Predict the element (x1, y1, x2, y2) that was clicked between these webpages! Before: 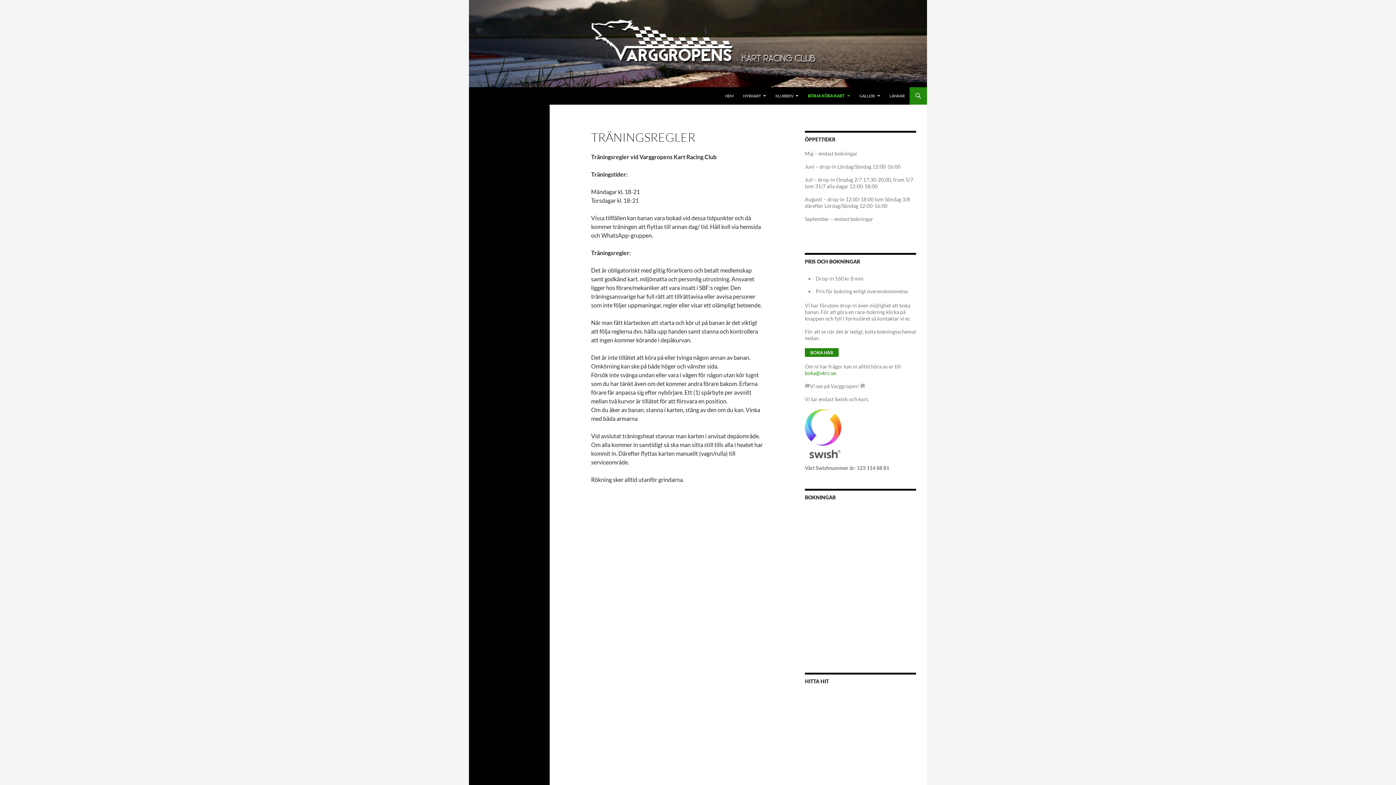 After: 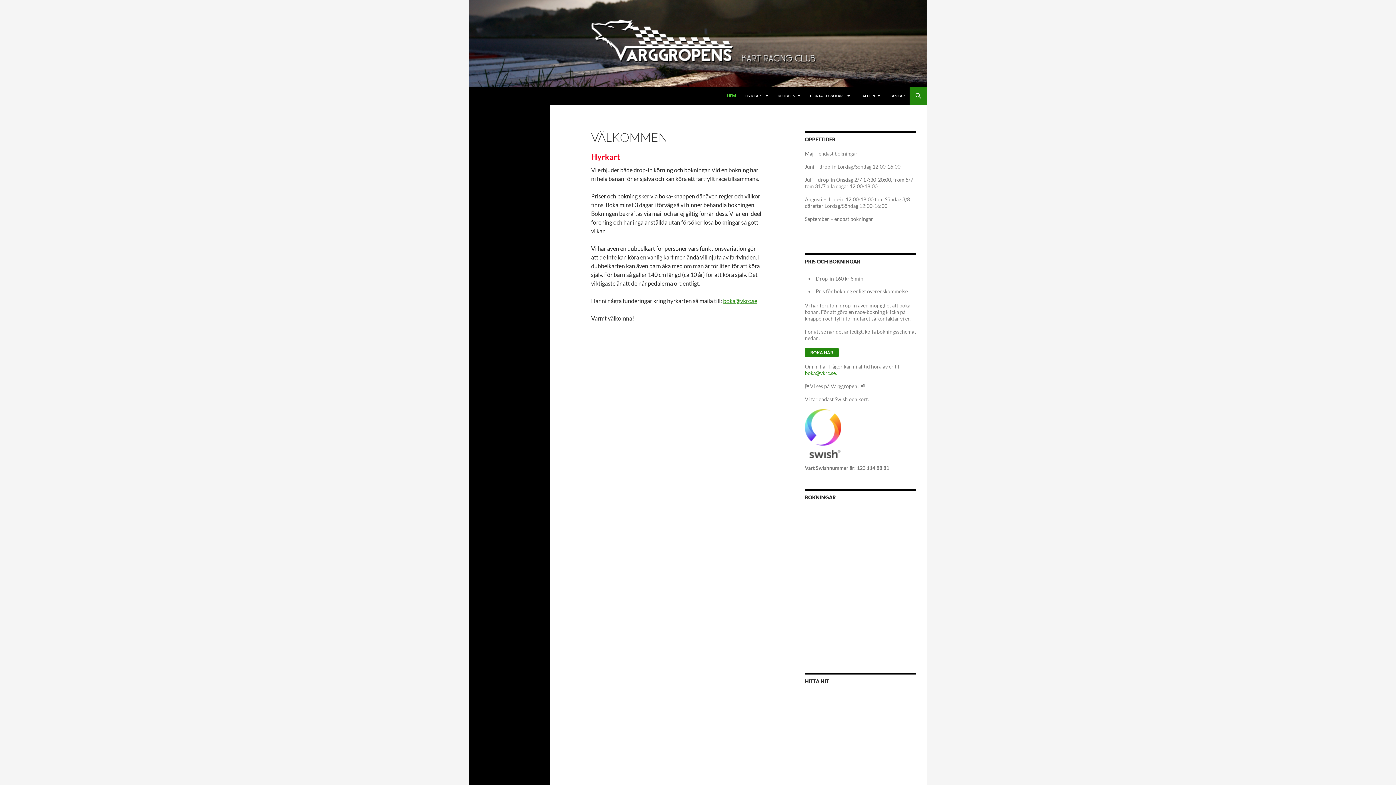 Action: bbox: (469, 39, 927, 46)